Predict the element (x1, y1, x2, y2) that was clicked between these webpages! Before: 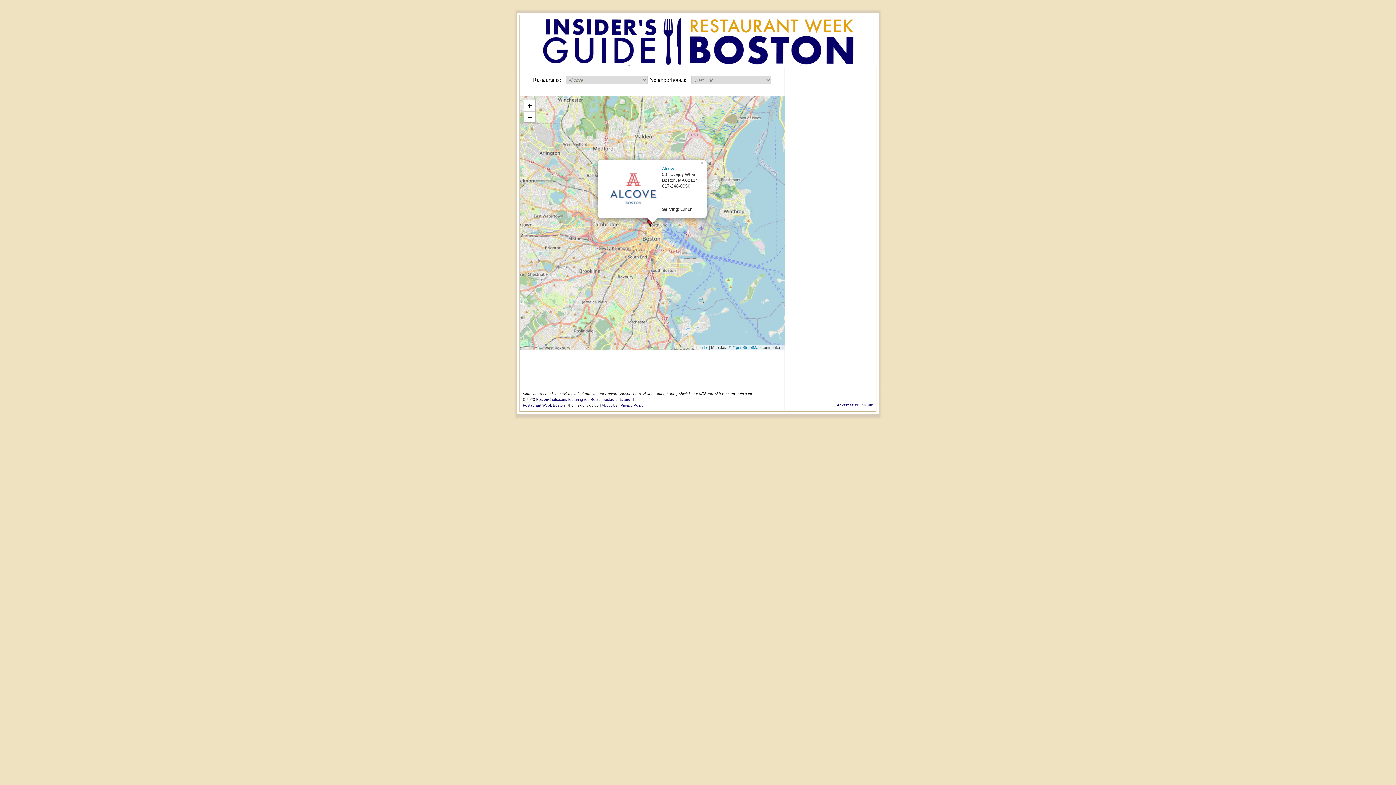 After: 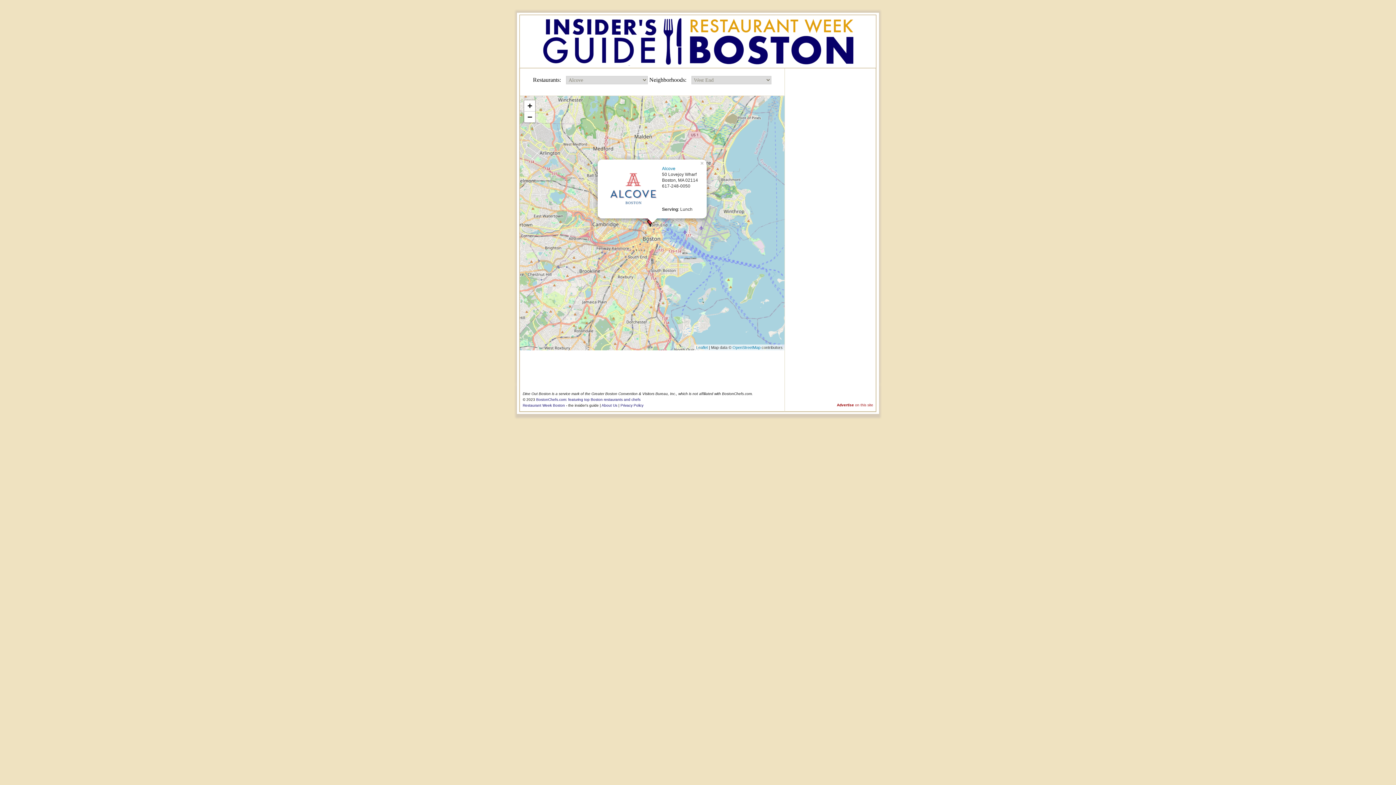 Action: bbox: (837, 403, 873, 407) label: Advertise on this site